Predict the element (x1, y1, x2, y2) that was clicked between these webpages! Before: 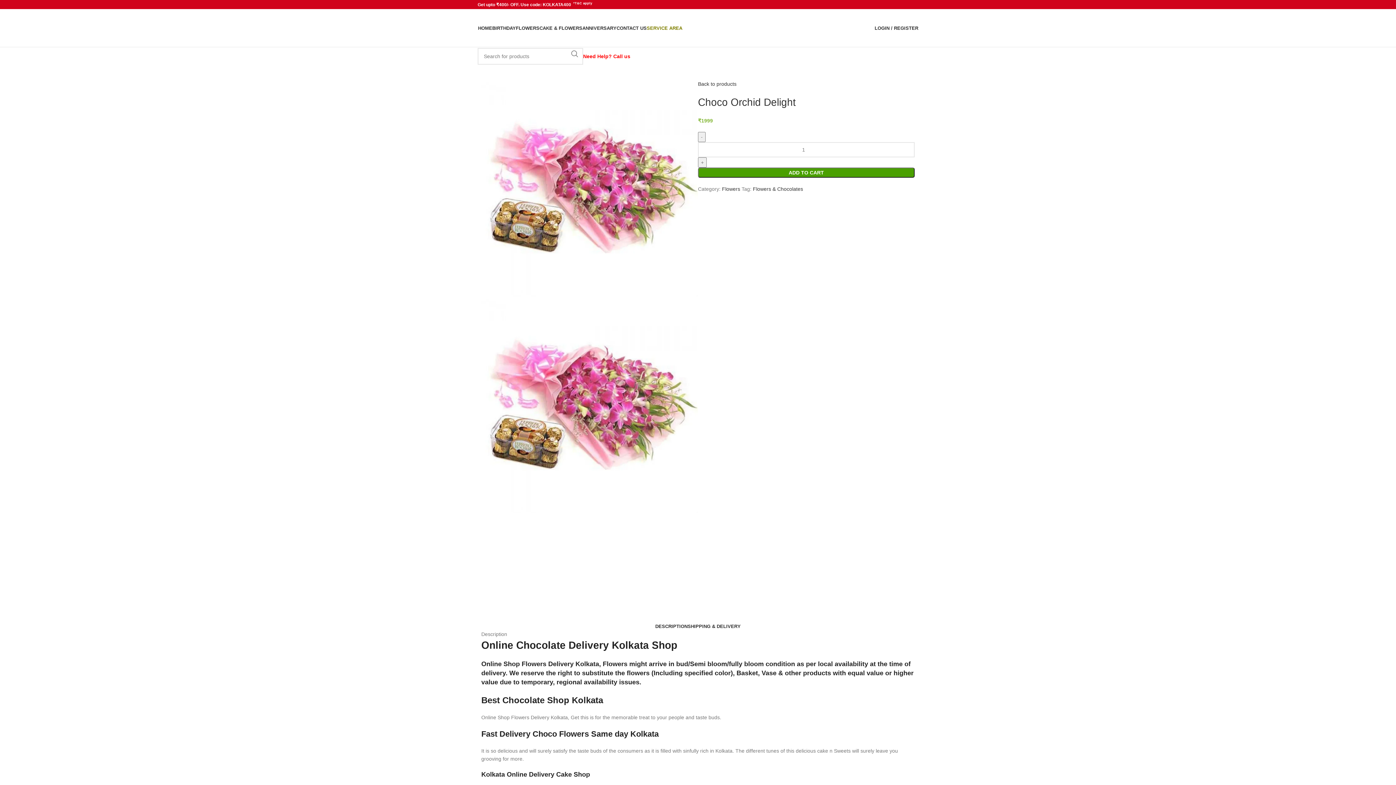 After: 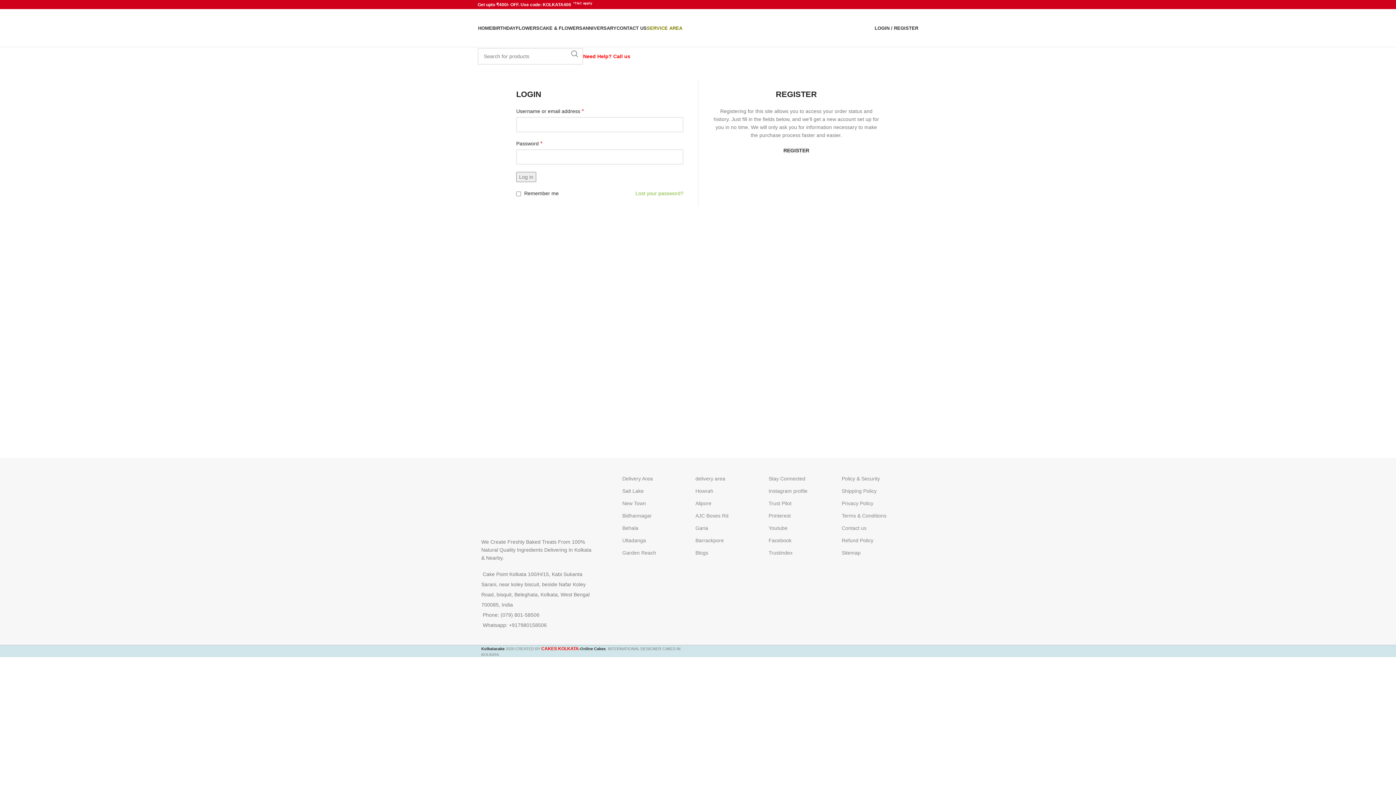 Action: label: LOGIN / REGISTER bbox: (874, 20, 918, 35)